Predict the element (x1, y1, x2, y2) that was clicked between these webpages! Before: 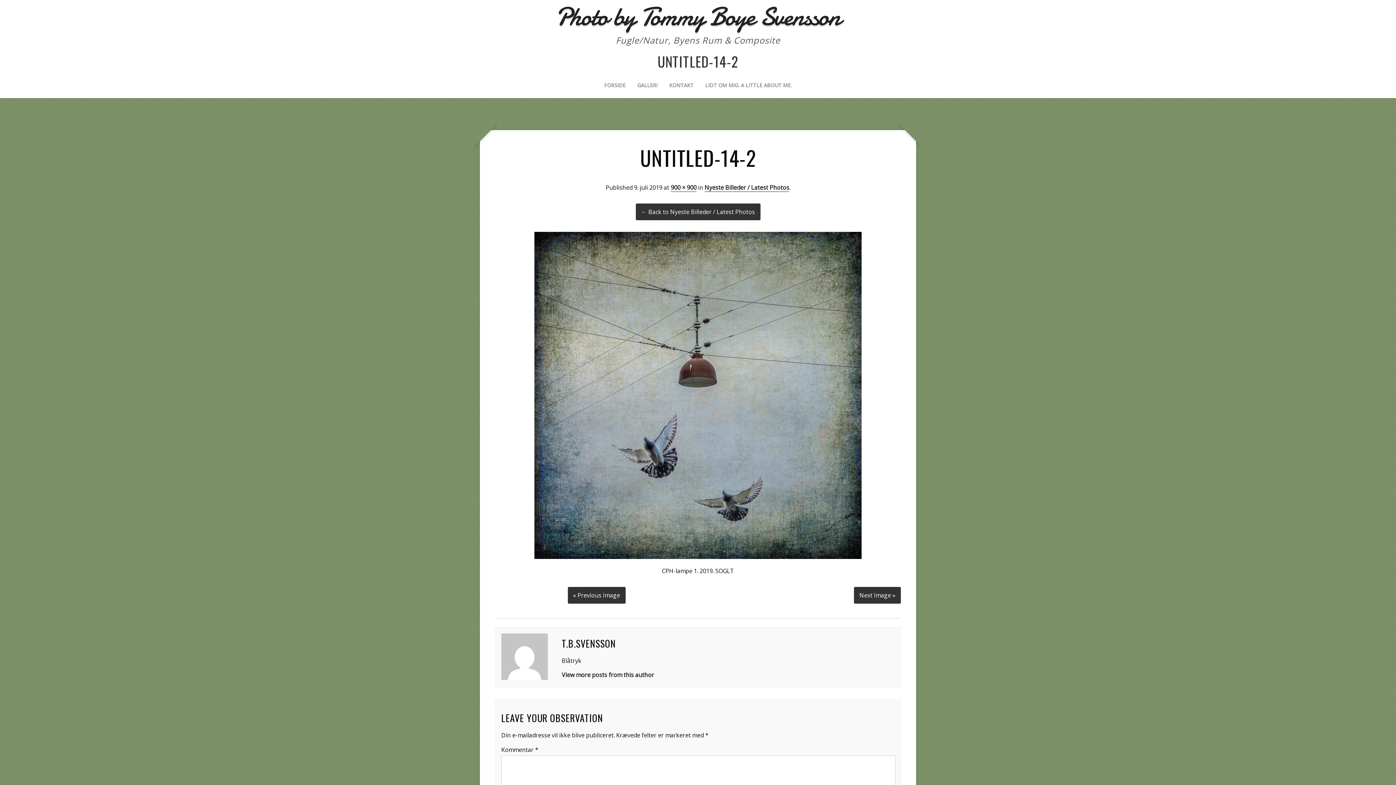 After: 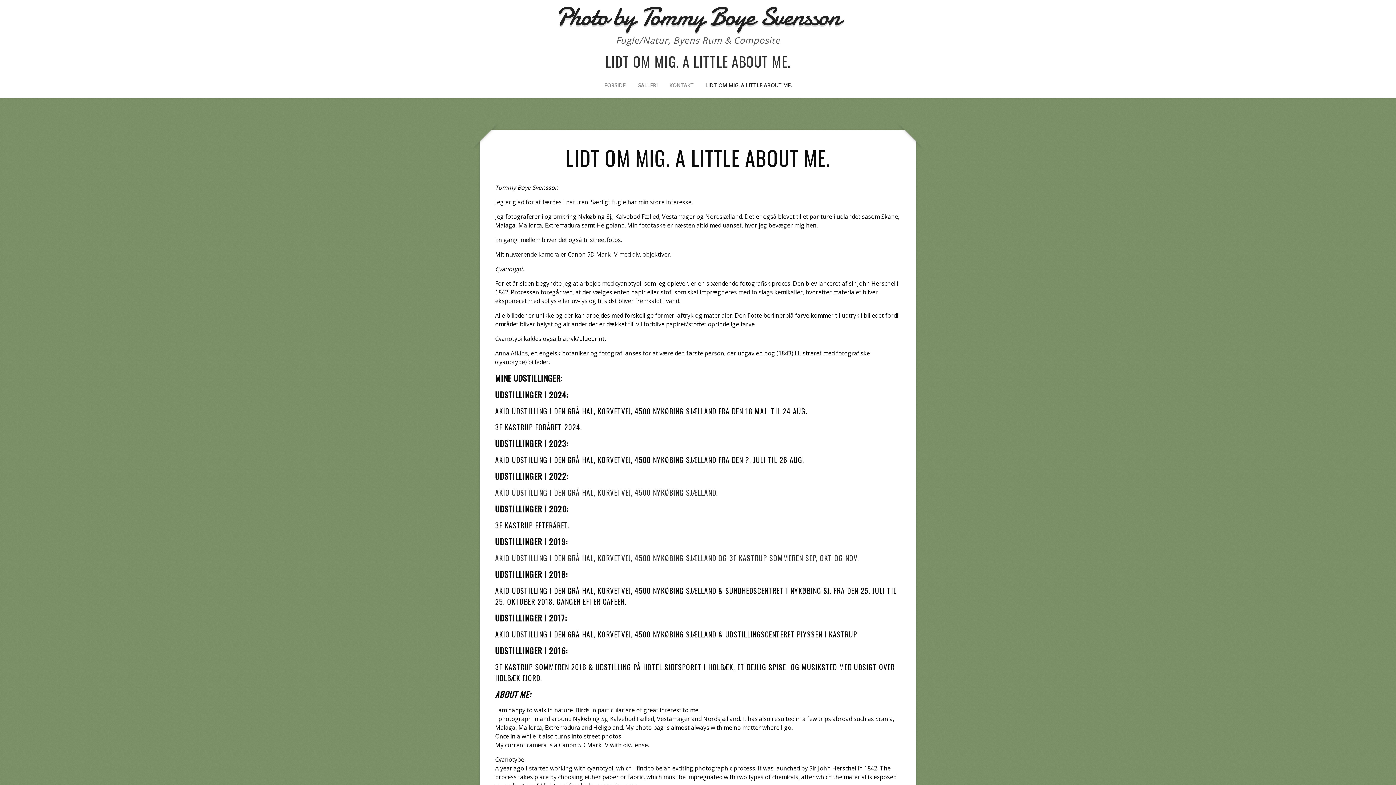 Action: bbox: (705, 81, 792, 92) label: LIDT OM MIG. A LITTLE ABOUT ME.